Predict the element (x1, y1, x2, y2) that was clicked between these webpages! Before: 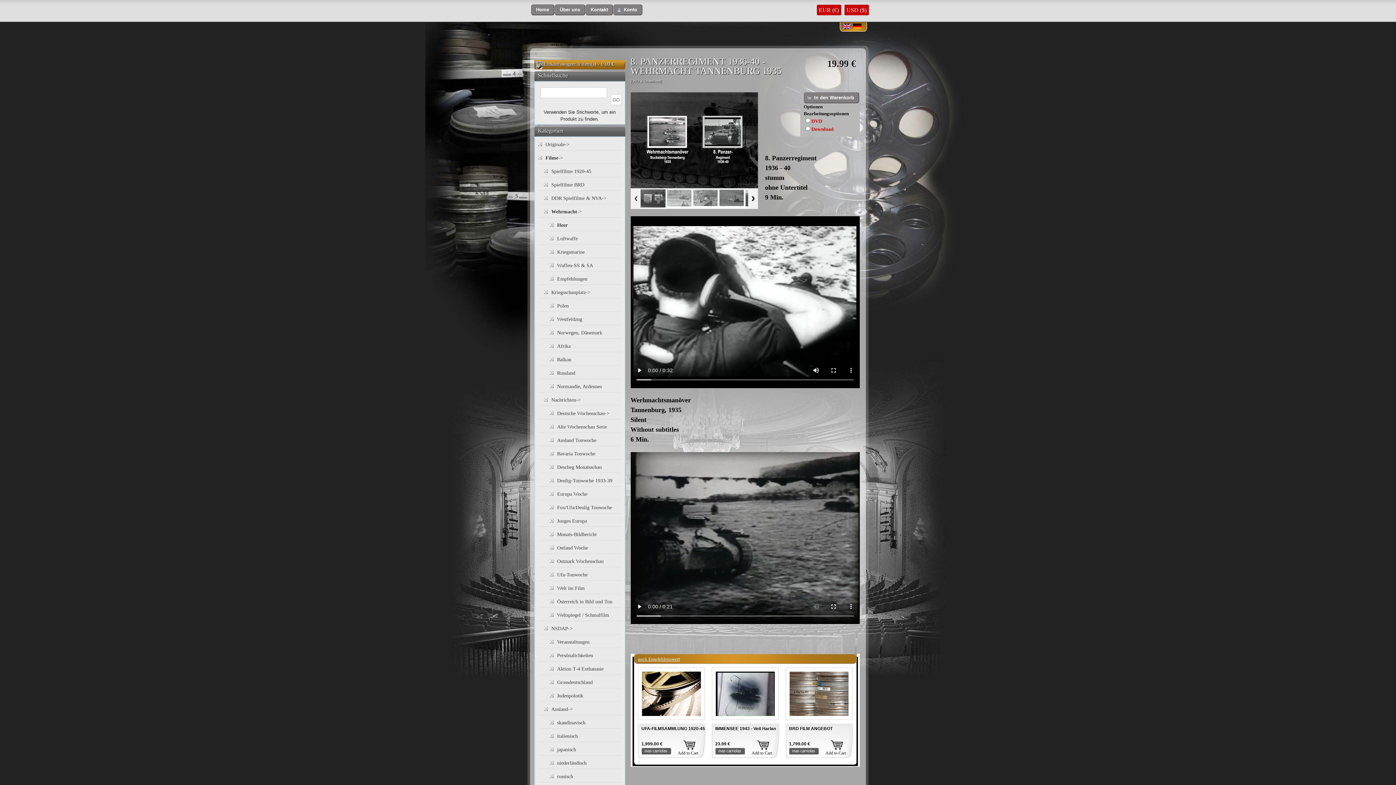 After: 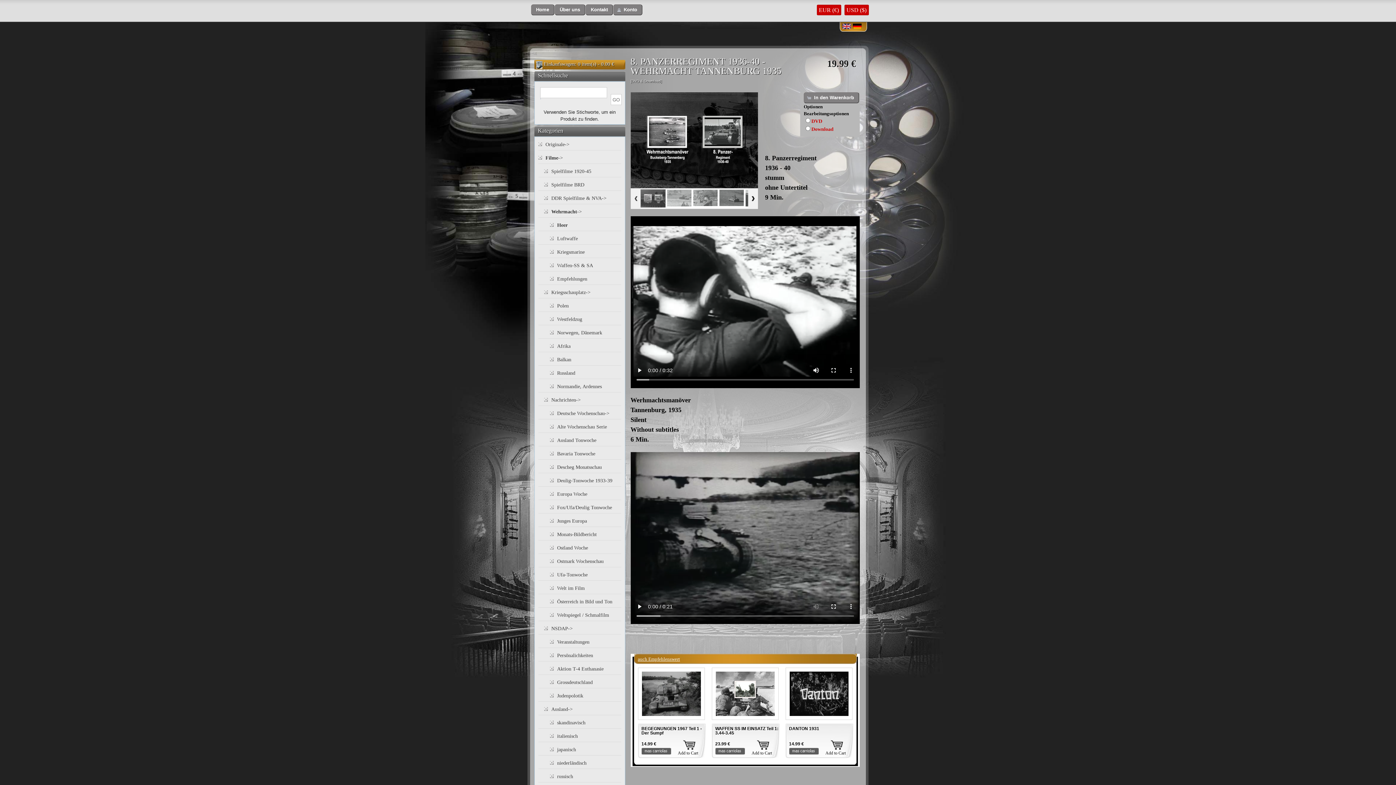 Action: bbox: (852, 24, 861, 30)